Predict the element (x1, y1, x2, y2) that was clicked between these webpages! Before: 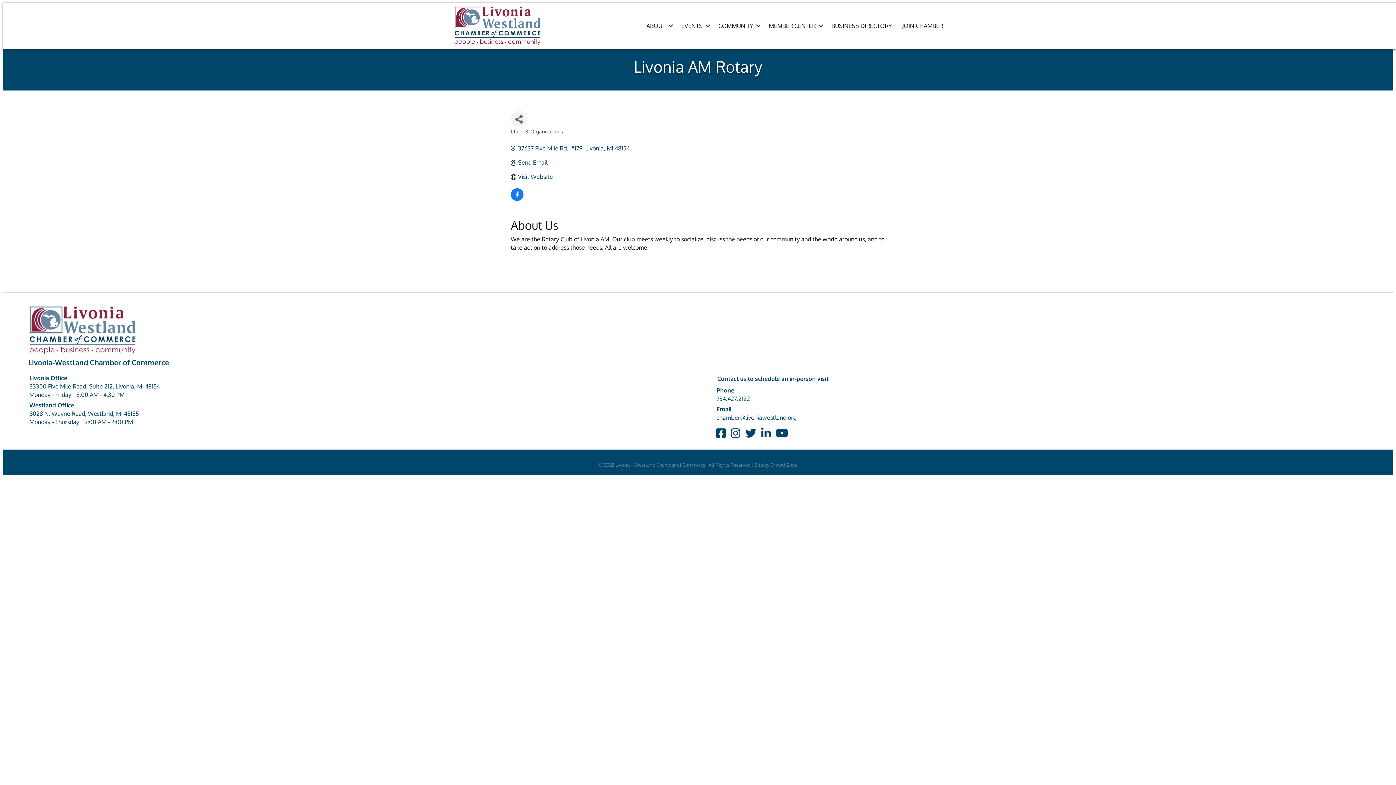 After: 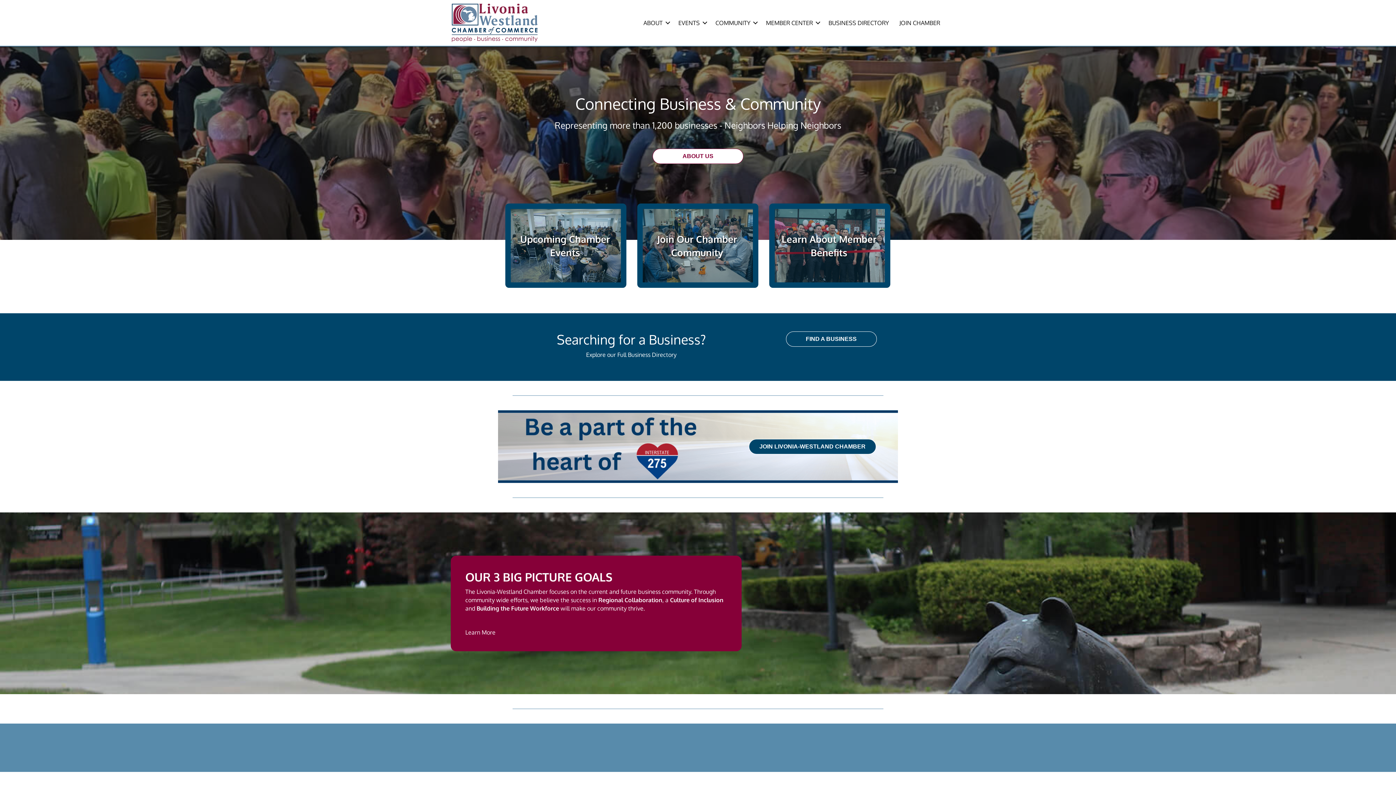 Action: label: MEMBER CENTER bbox: (764, 17, 826, 33)